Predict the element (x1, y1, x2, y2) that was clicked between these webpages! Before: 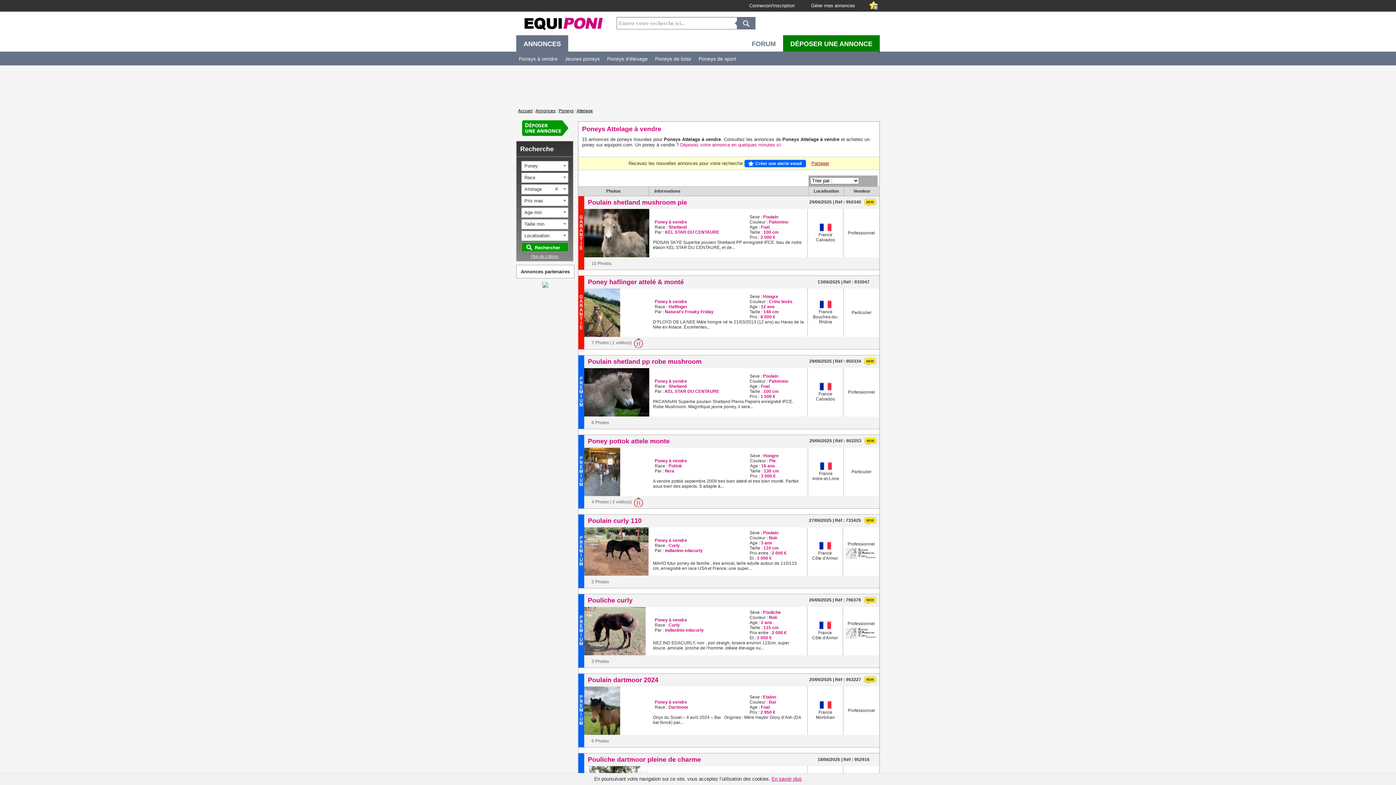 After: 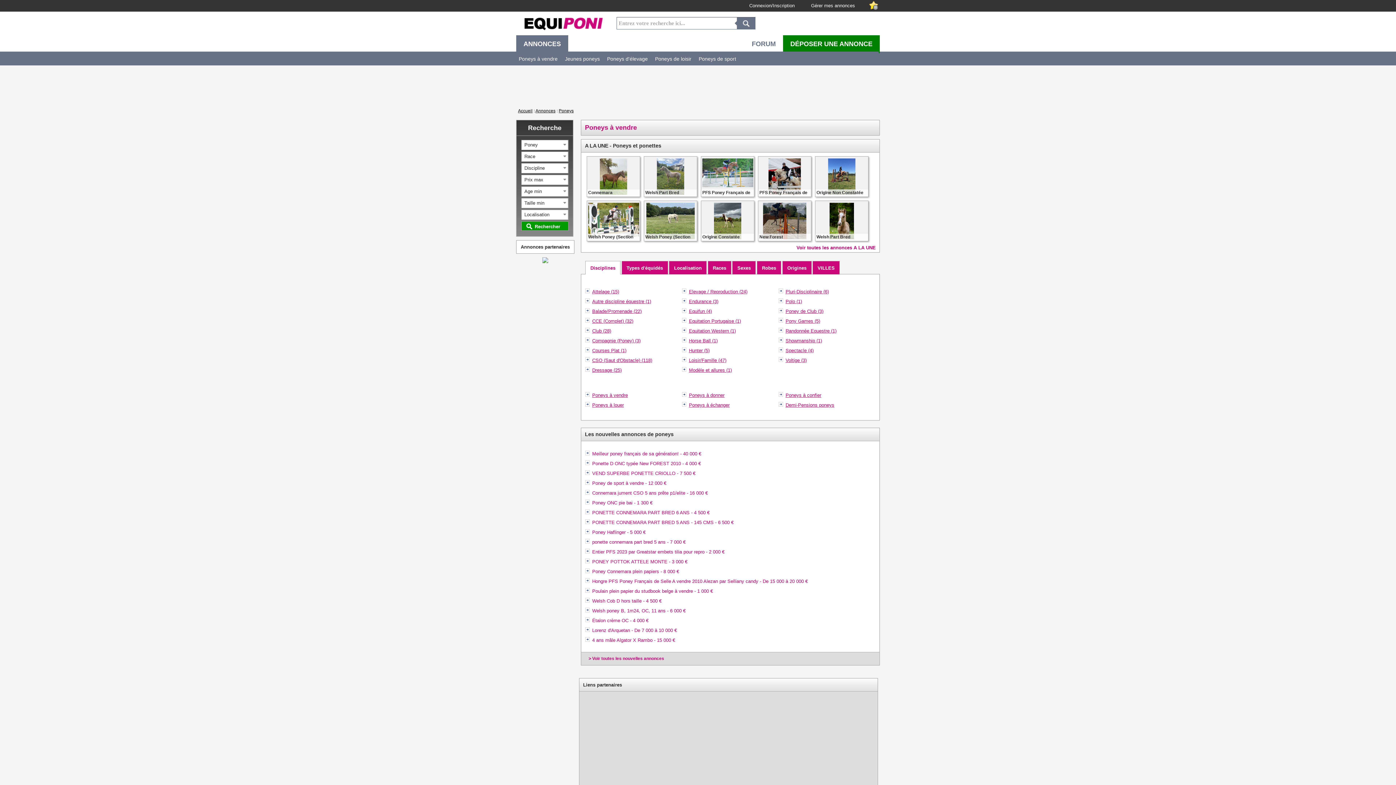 Action: bbox: (515, 56, 561, 61) label: Poneys à vendre